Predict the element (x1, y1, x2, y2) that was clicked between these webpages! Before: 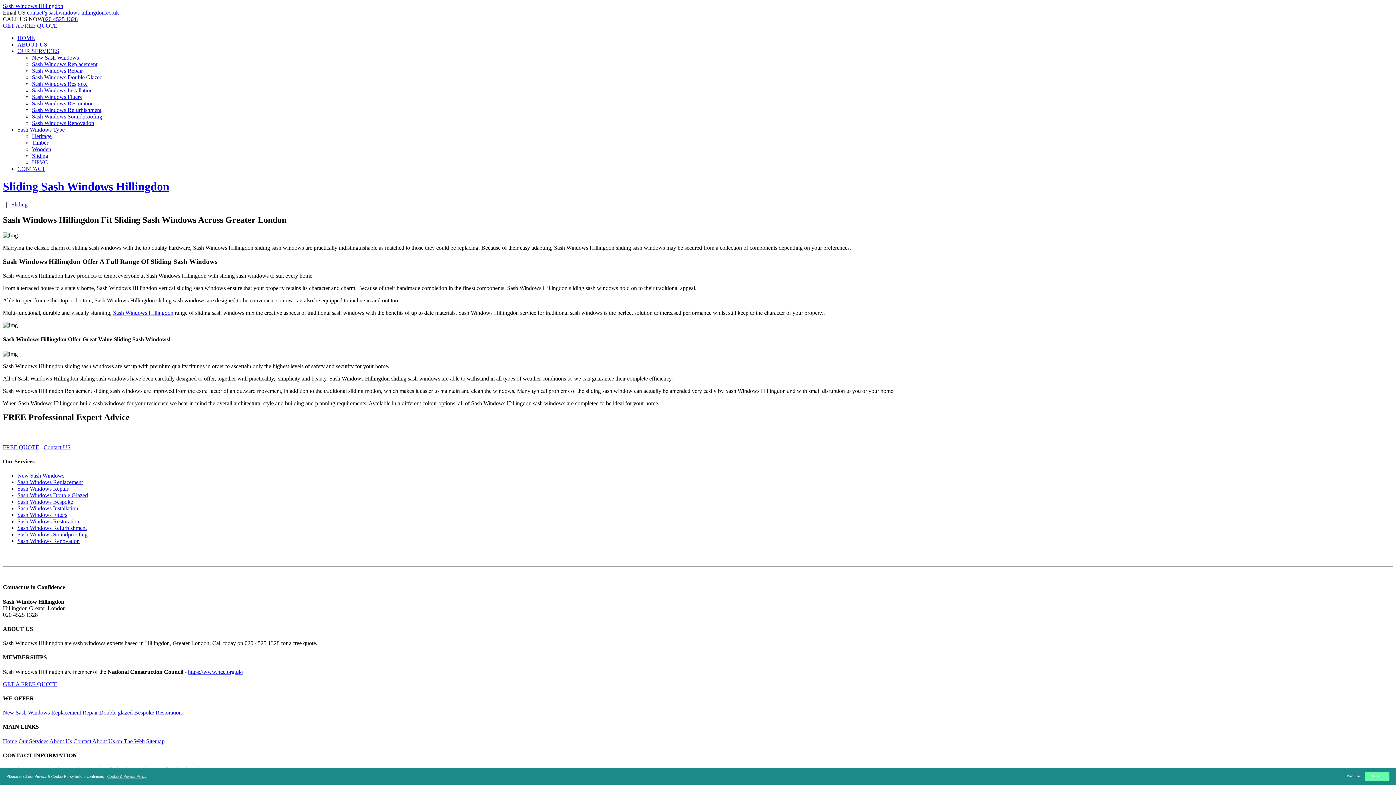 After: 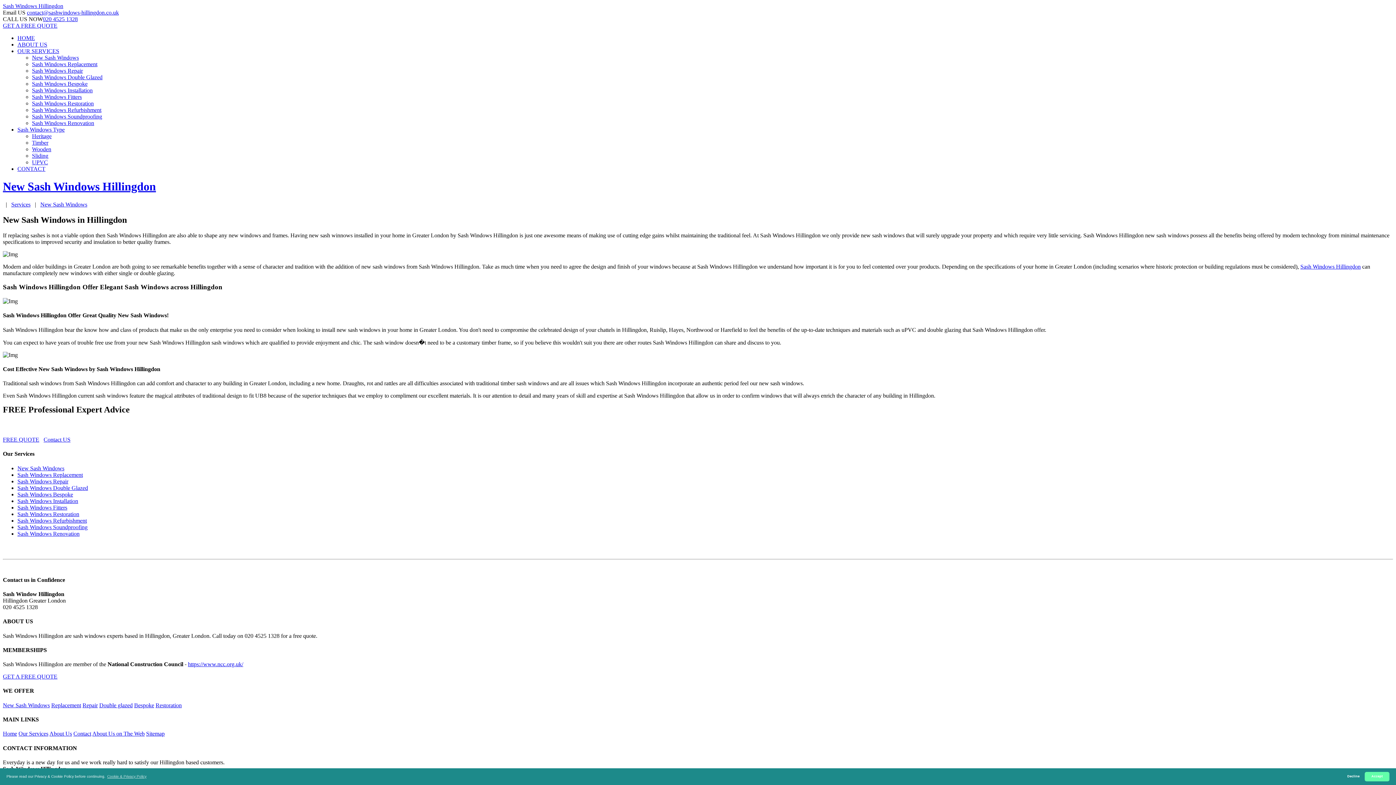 Action: label: New Sash Windows bbox: (17, 472, 64, 478)